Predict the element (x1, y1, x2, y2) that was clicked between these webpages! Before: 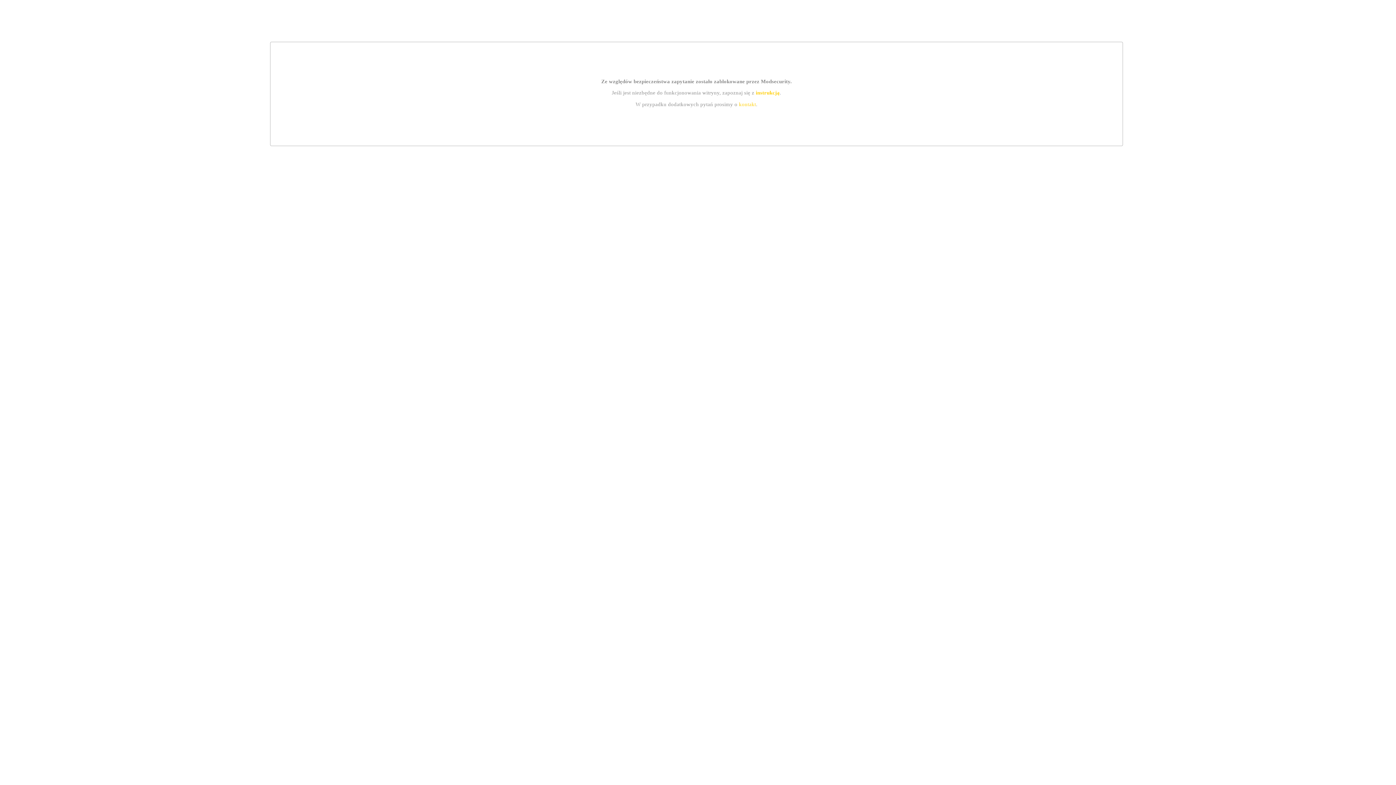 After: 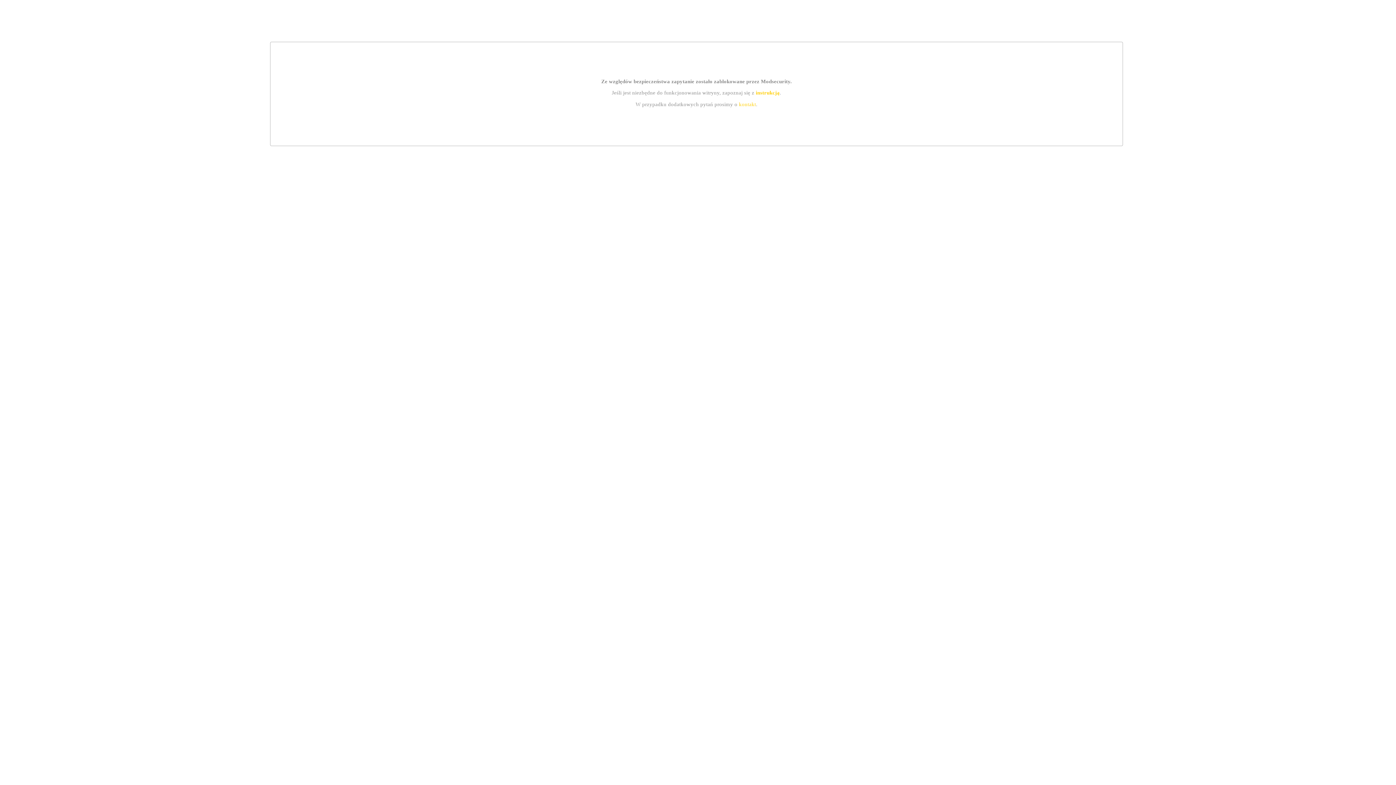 Action: label: instrukcją bbox: (755, 89, 779, 95)